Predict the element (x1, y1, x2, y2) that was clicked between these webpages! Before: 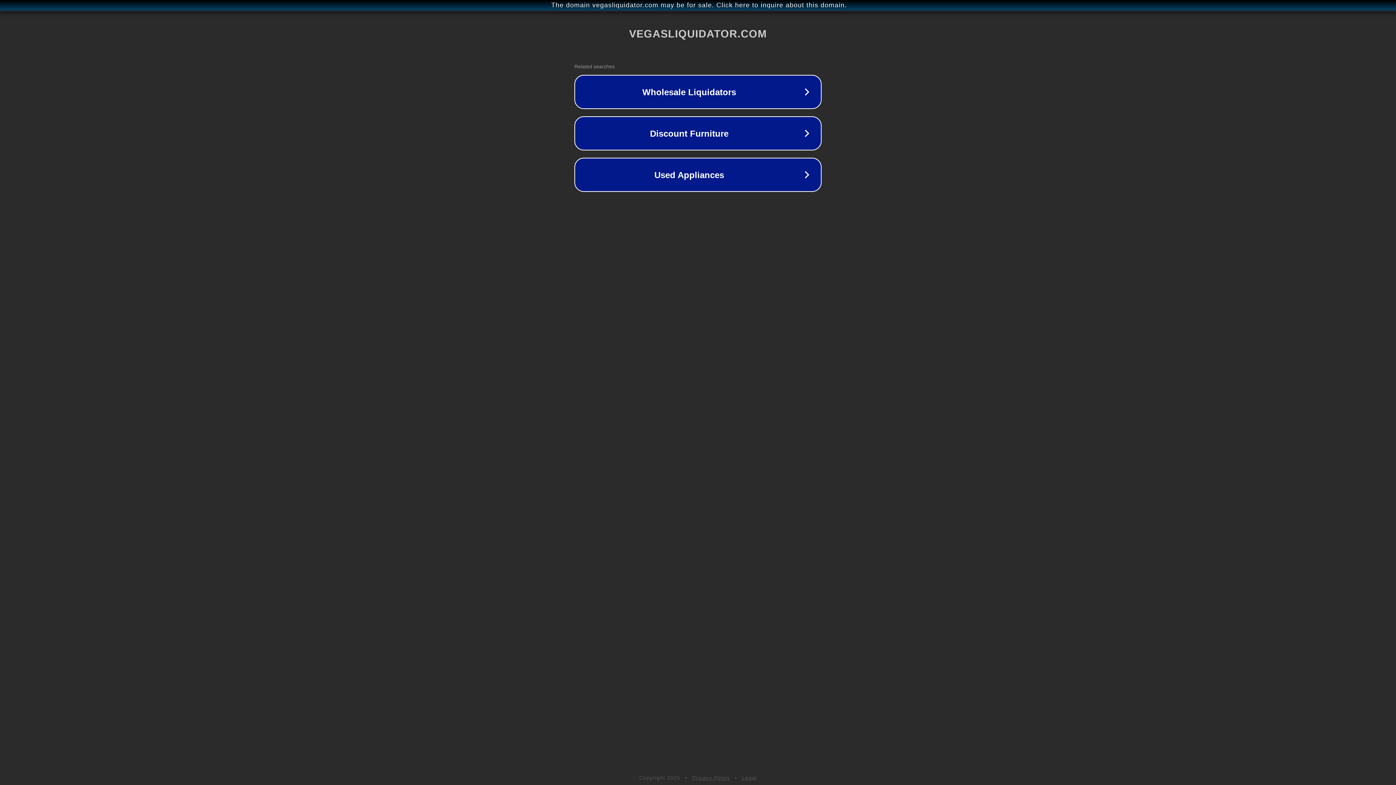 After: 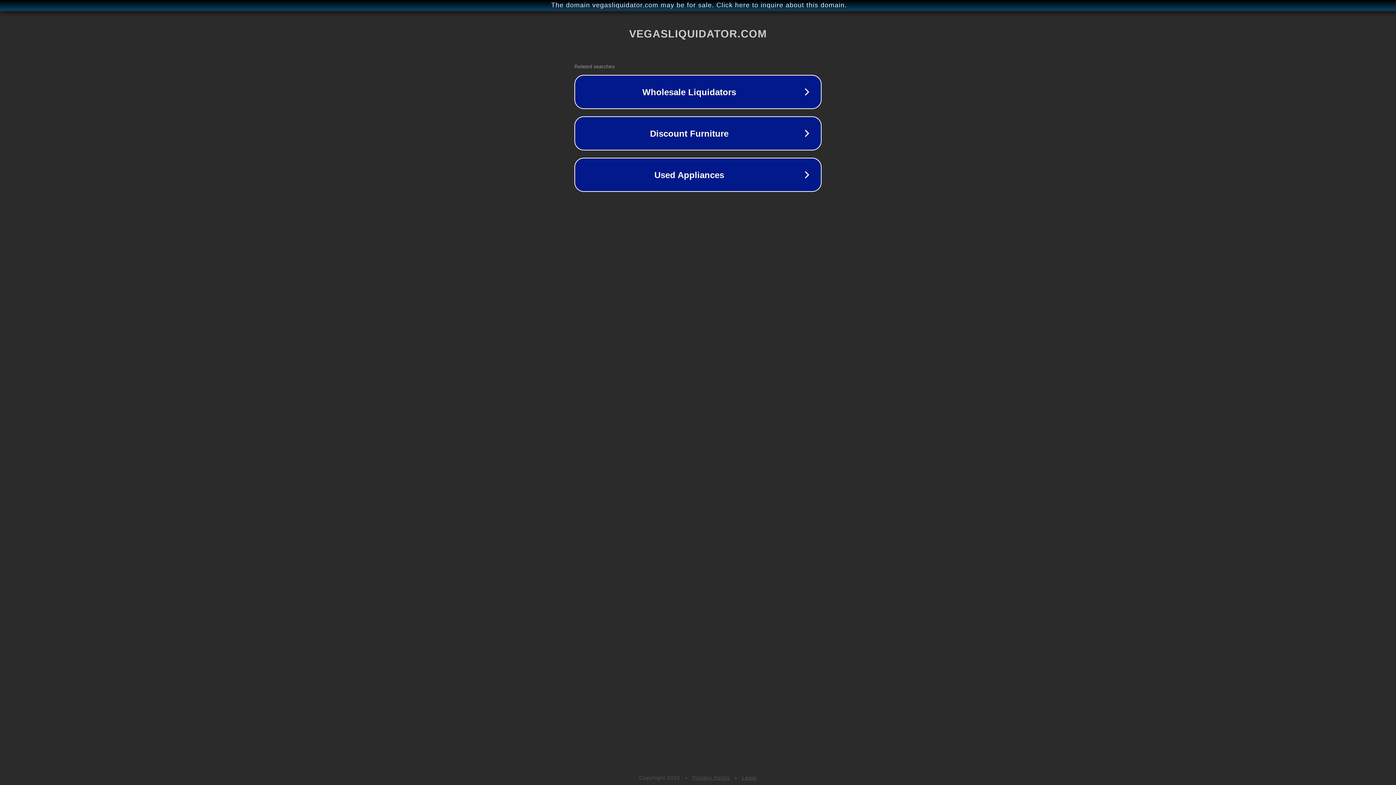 Action: bbox: (692, 775, 730, 781) label: Privacy Policy